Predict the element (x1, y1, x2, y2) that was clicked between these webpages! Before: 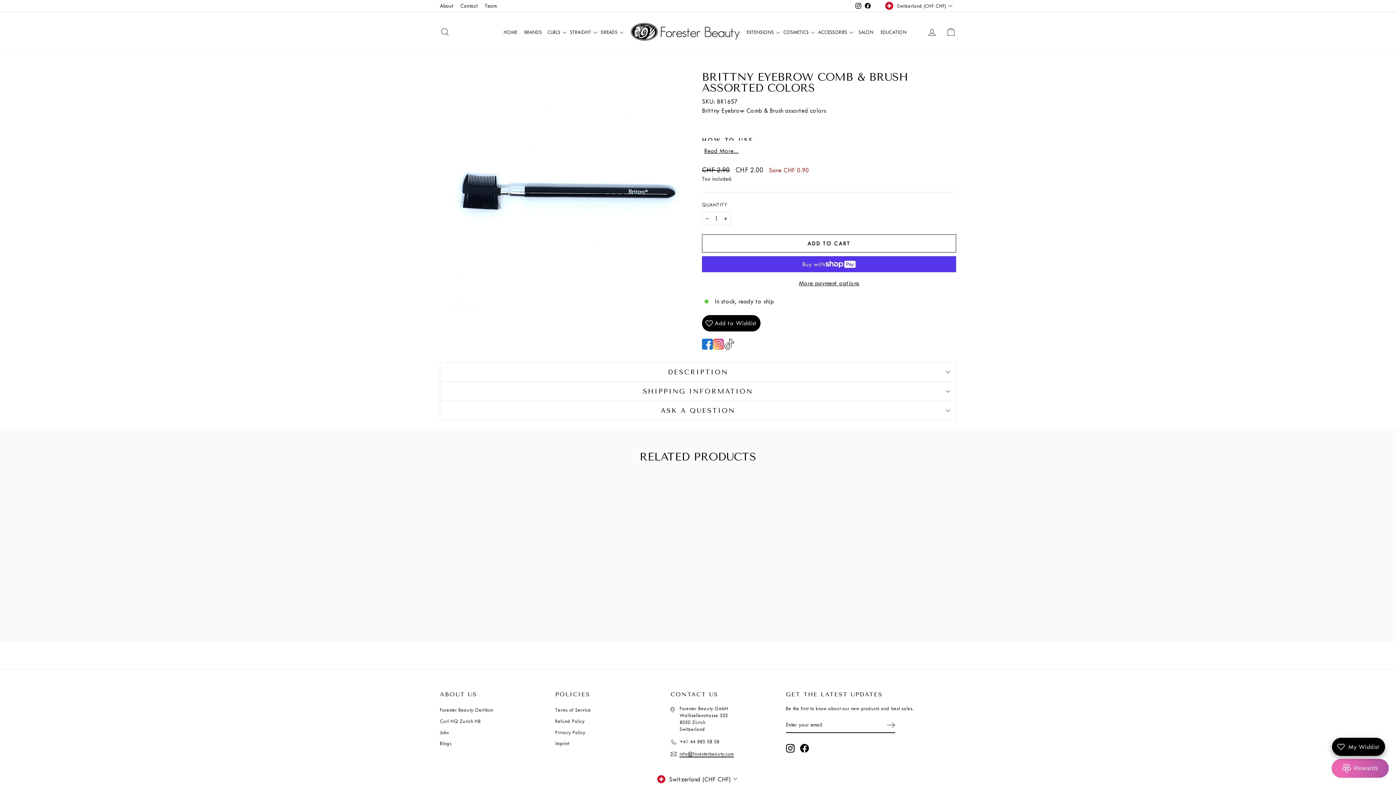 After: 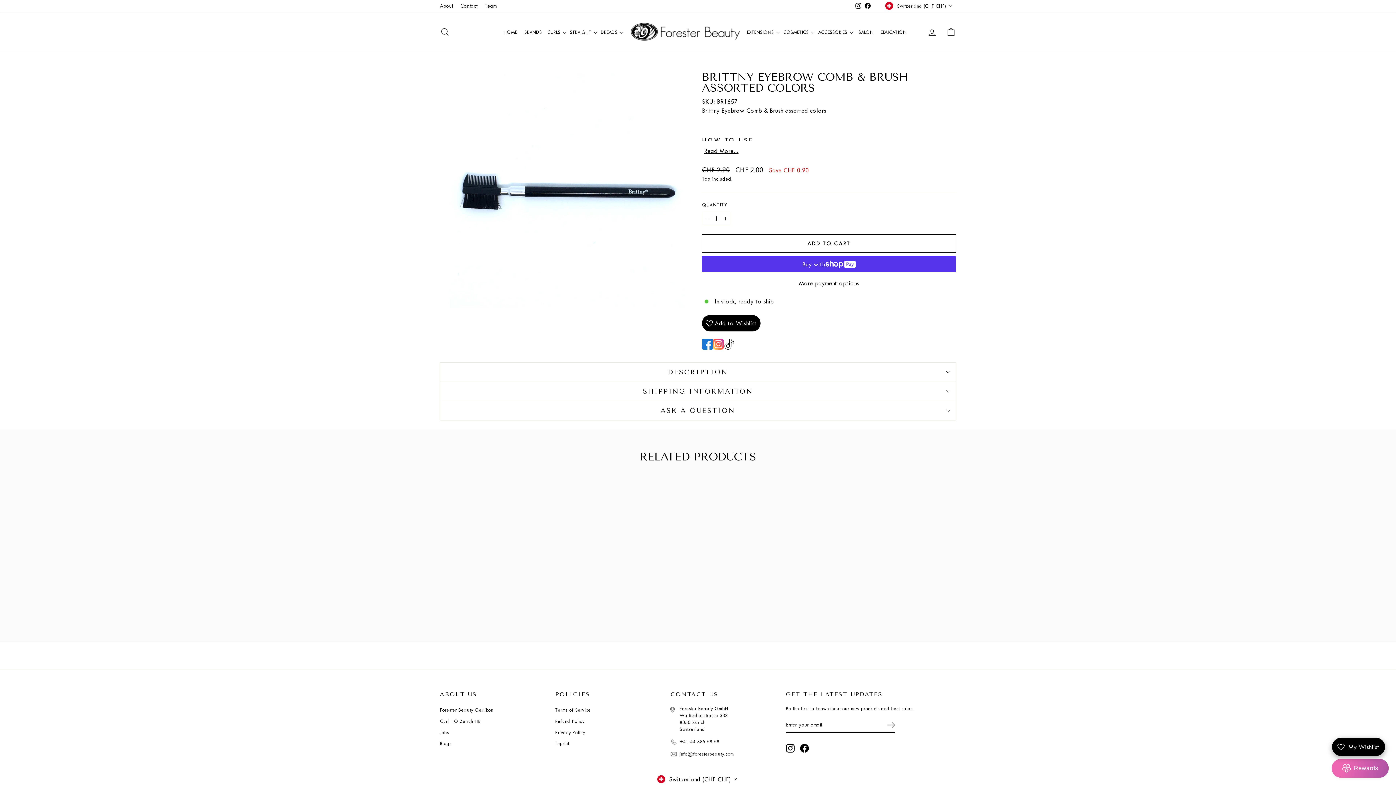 Action: label: Instagram bbox: (853, 0, 863, 11)